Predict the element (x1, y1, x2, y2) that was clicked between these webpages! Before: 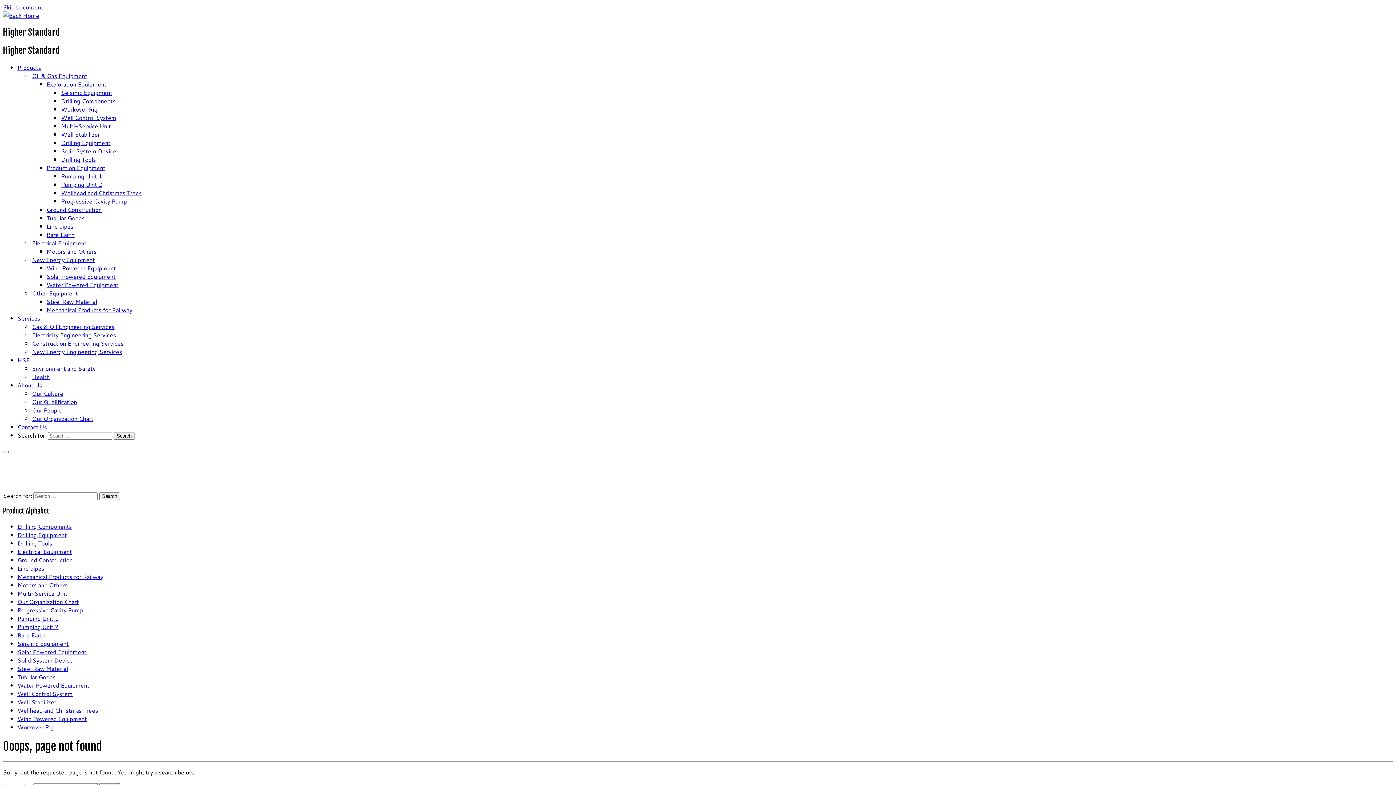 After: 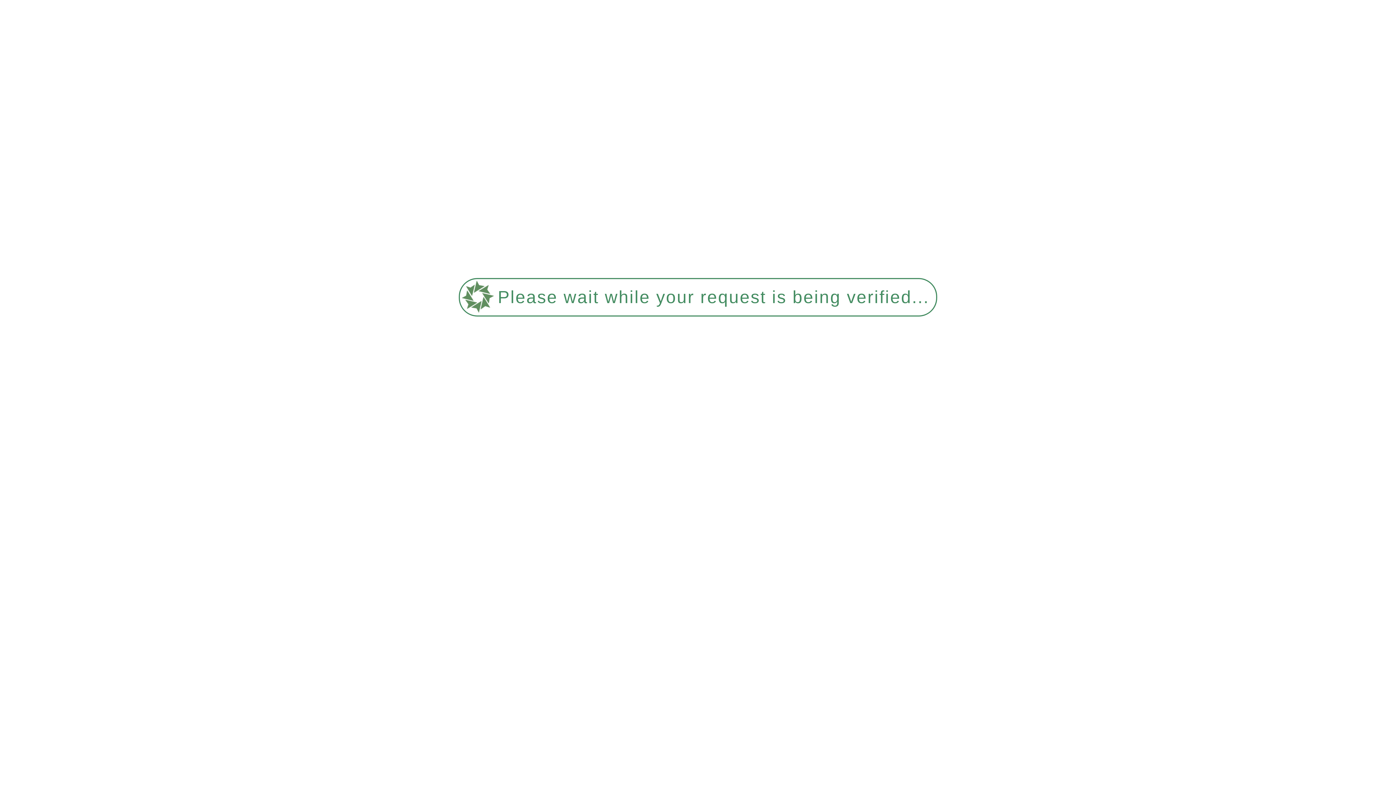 Action: label: HSE bbox: (17, 355, 29, 364)